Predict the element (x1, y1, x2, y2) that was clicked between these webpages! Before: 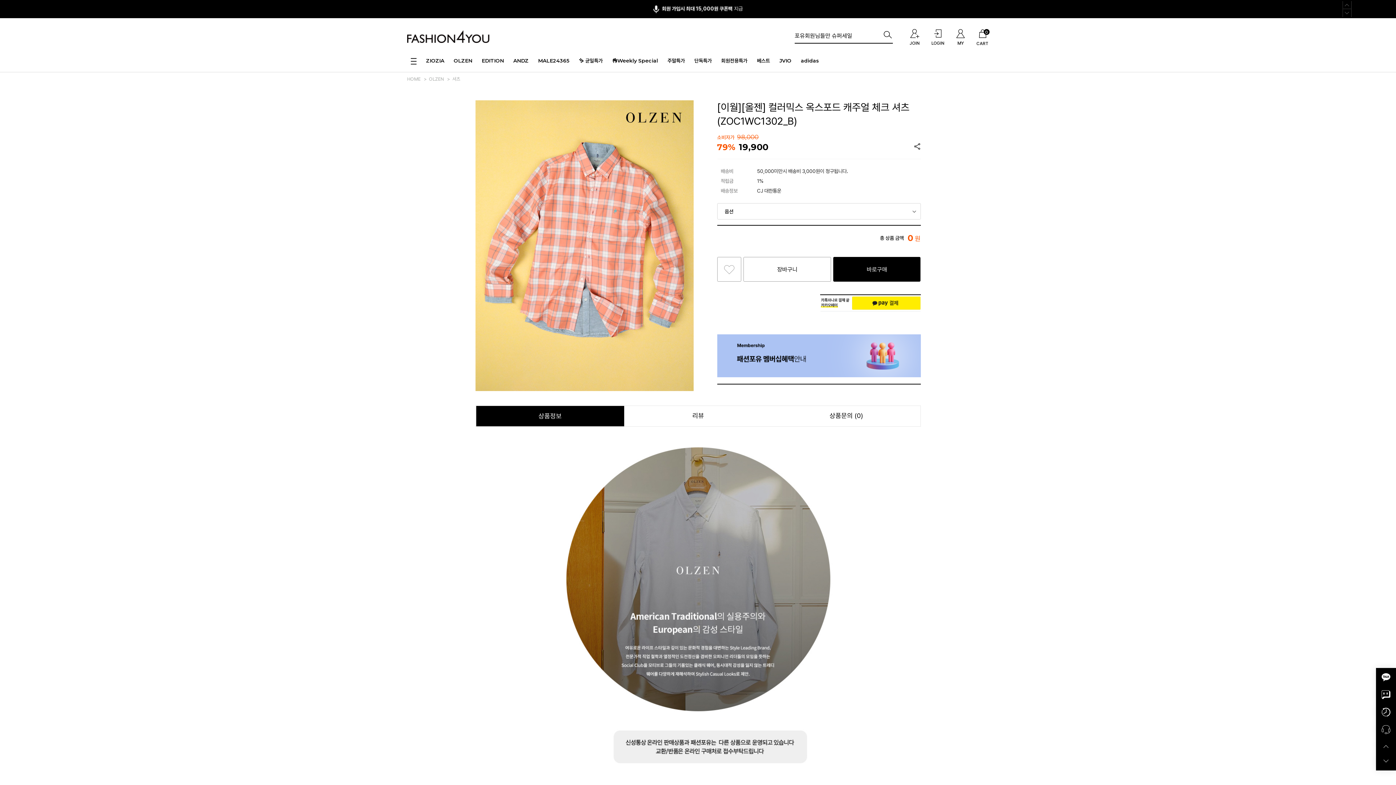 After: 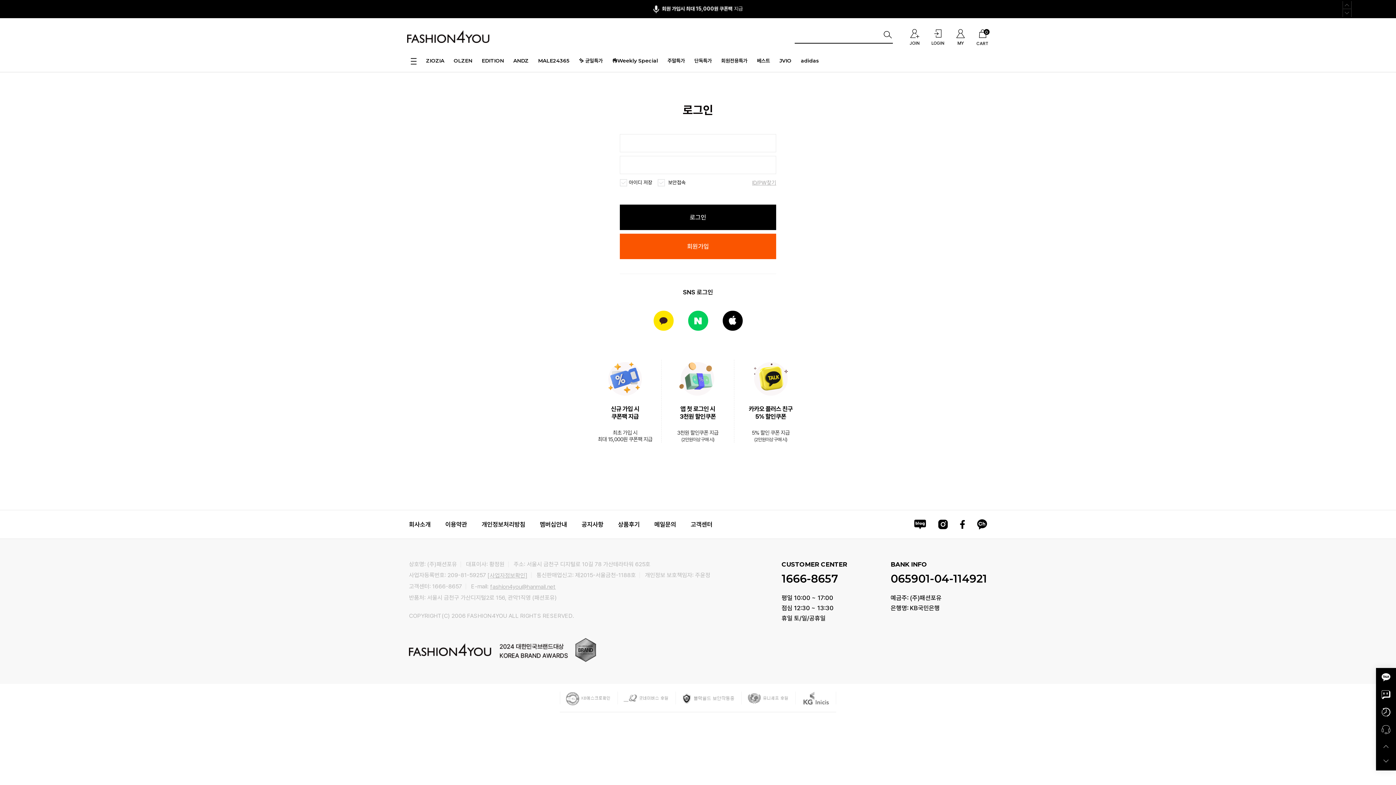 Action: bbox: (717, 257, 741, 281)